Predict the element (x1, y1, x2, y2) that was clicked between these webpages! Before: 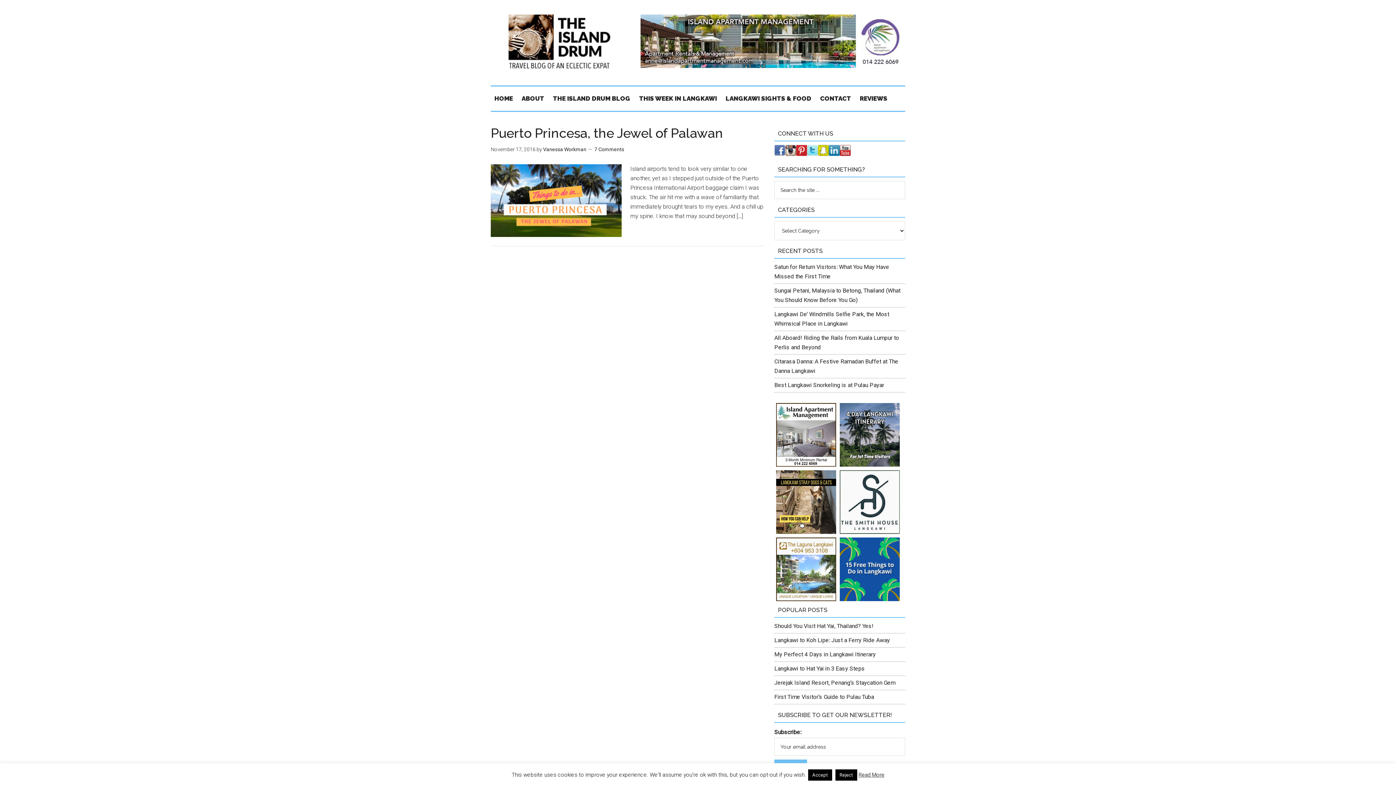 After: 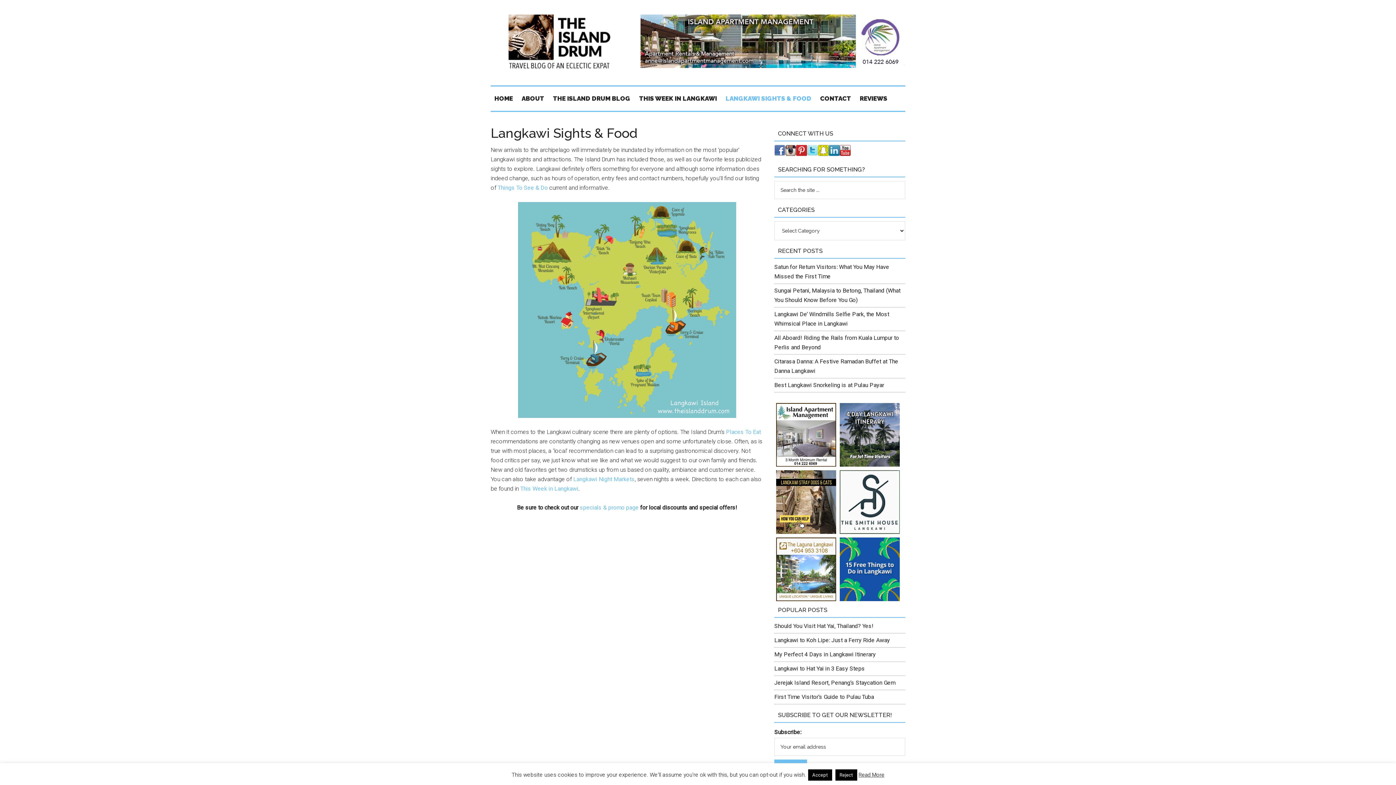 Action: bbox: (722, 86, 815, 110) label: LANGKAWI SIGHTS & FOOD